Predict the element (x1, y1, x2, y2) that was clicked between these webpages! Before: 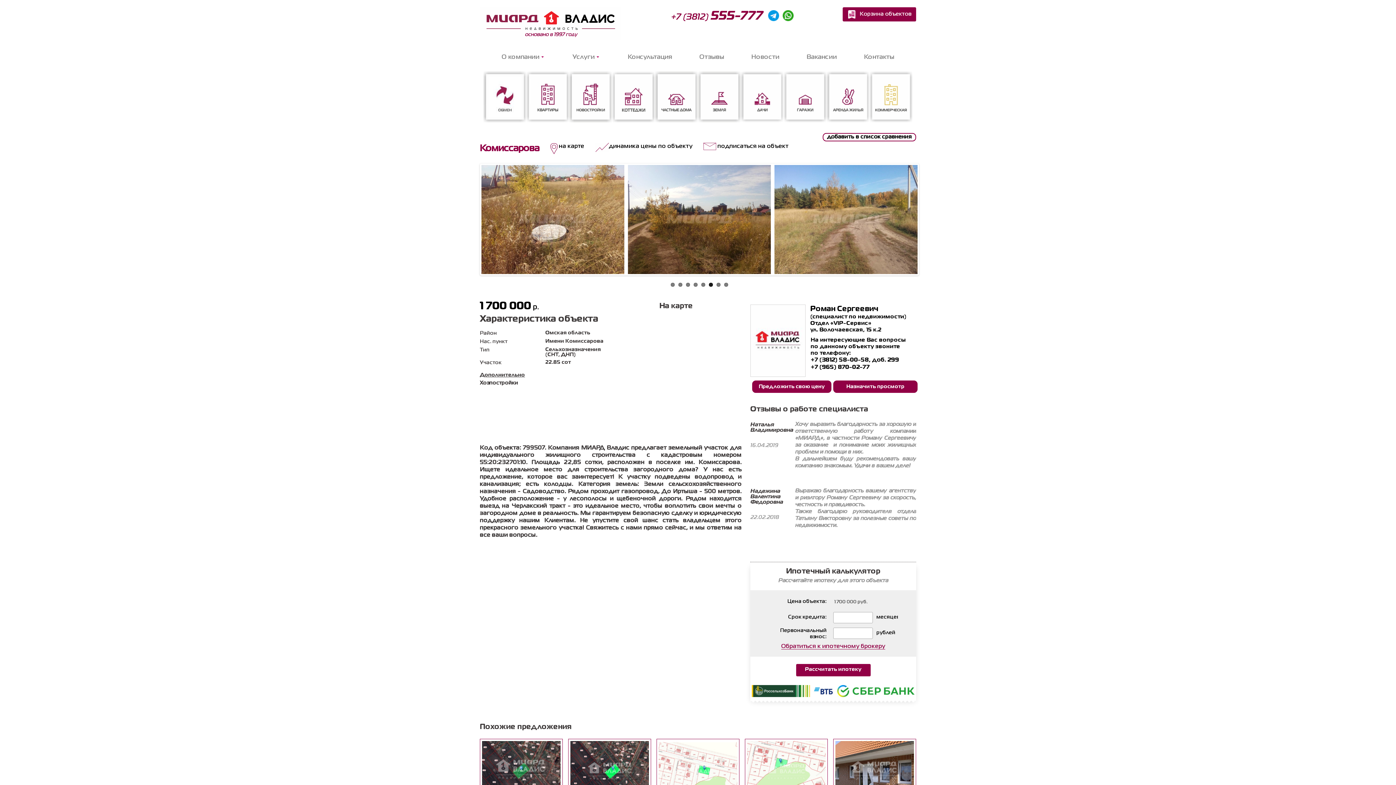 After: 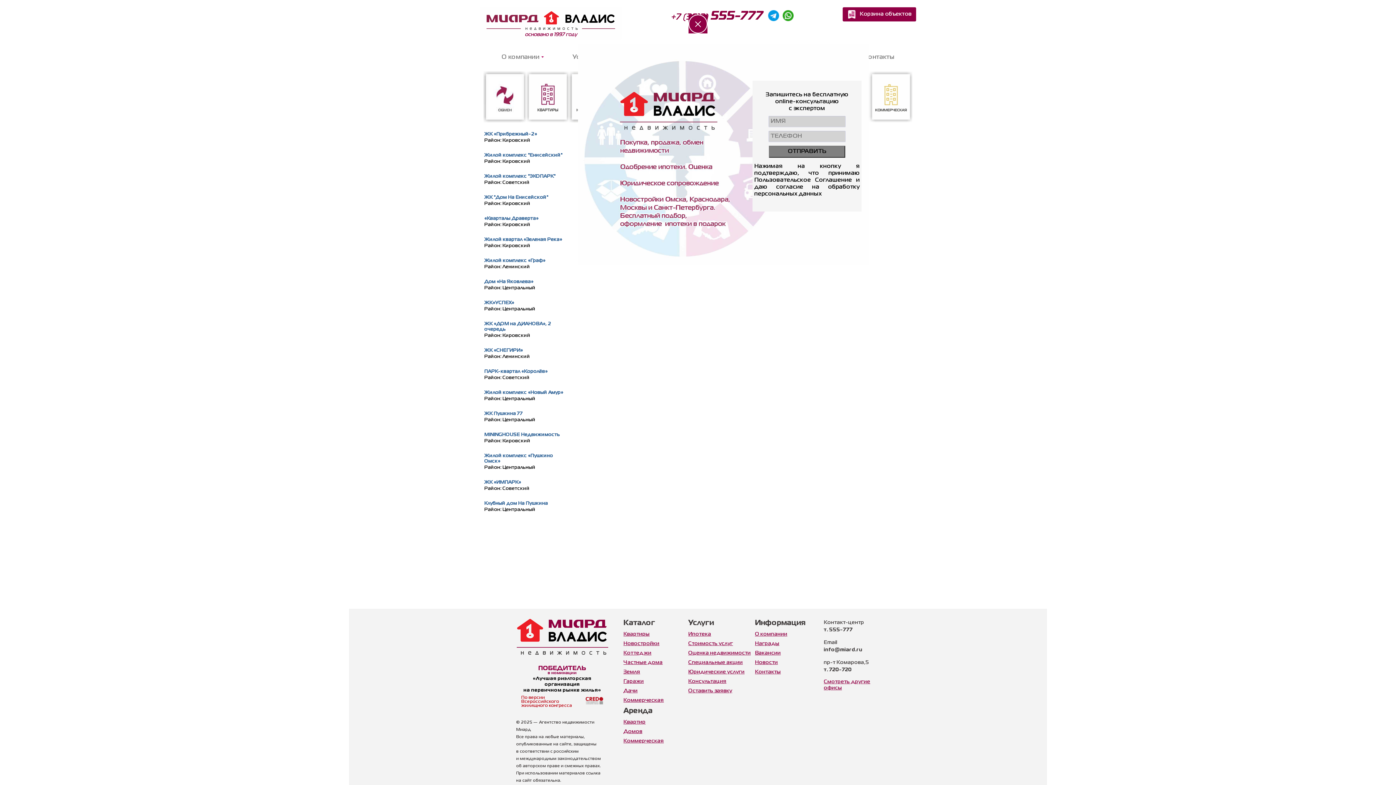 Action: label: Новостройки  bbox: (569, 71, 612, 122)